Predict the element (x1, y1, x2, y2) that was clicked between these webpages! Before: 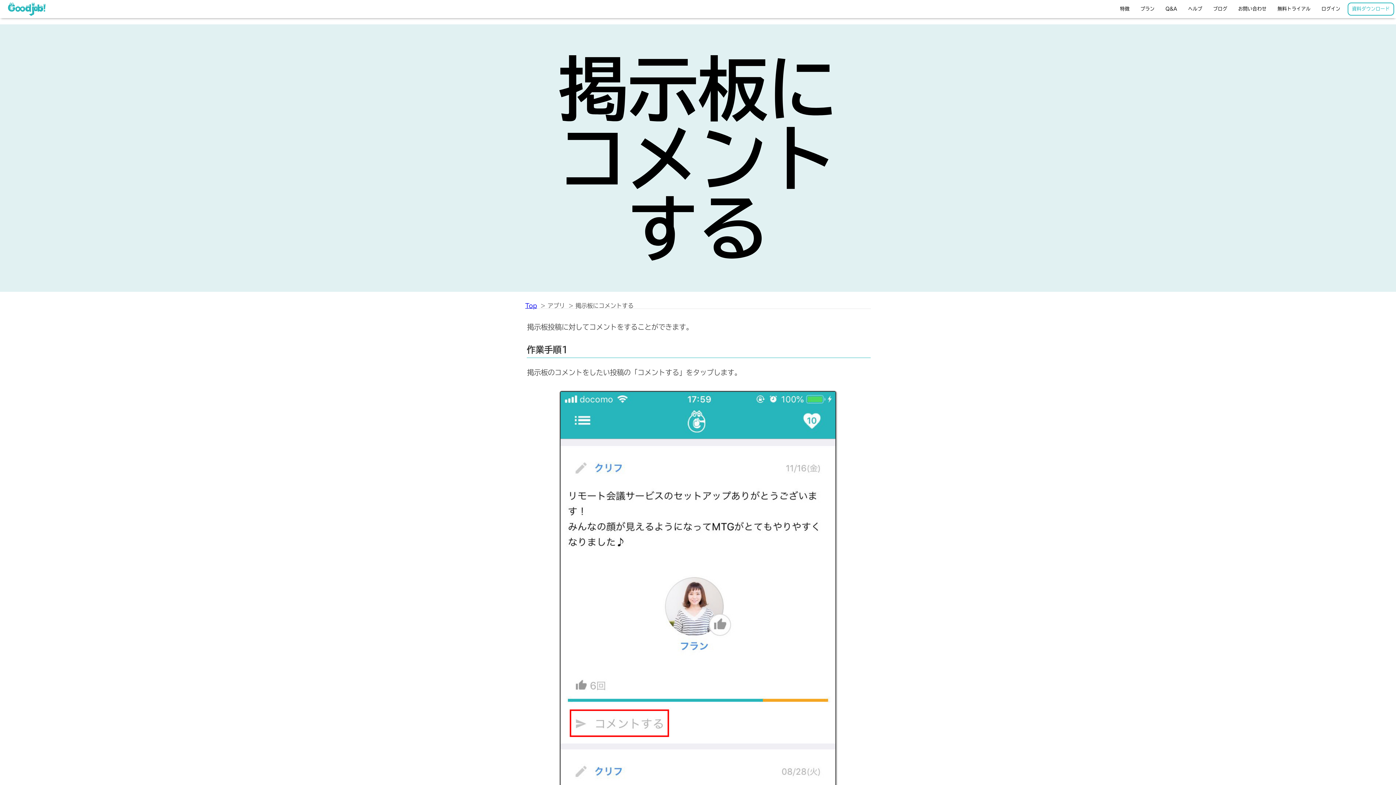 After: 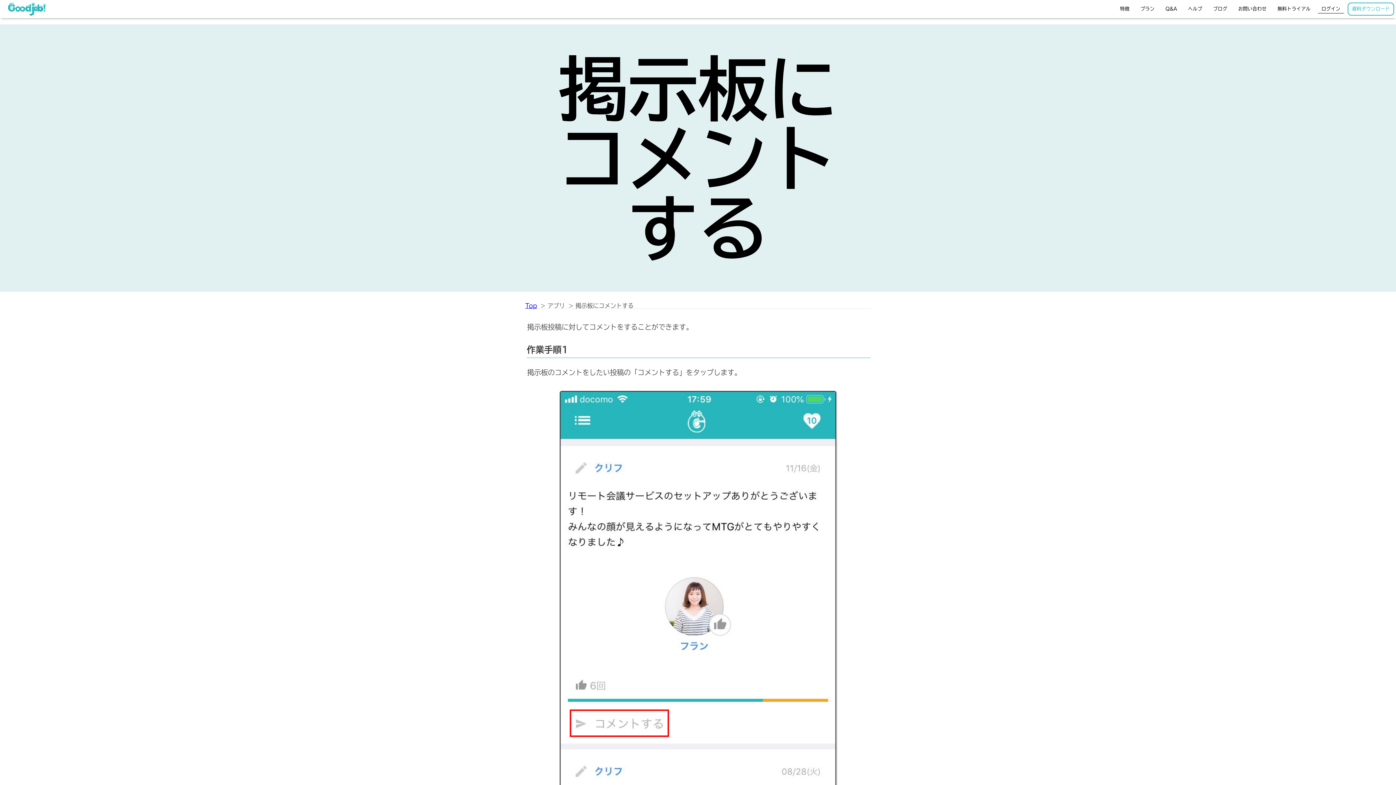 Action: label: ログイン bbox: (1318, 4, 1344, 13)